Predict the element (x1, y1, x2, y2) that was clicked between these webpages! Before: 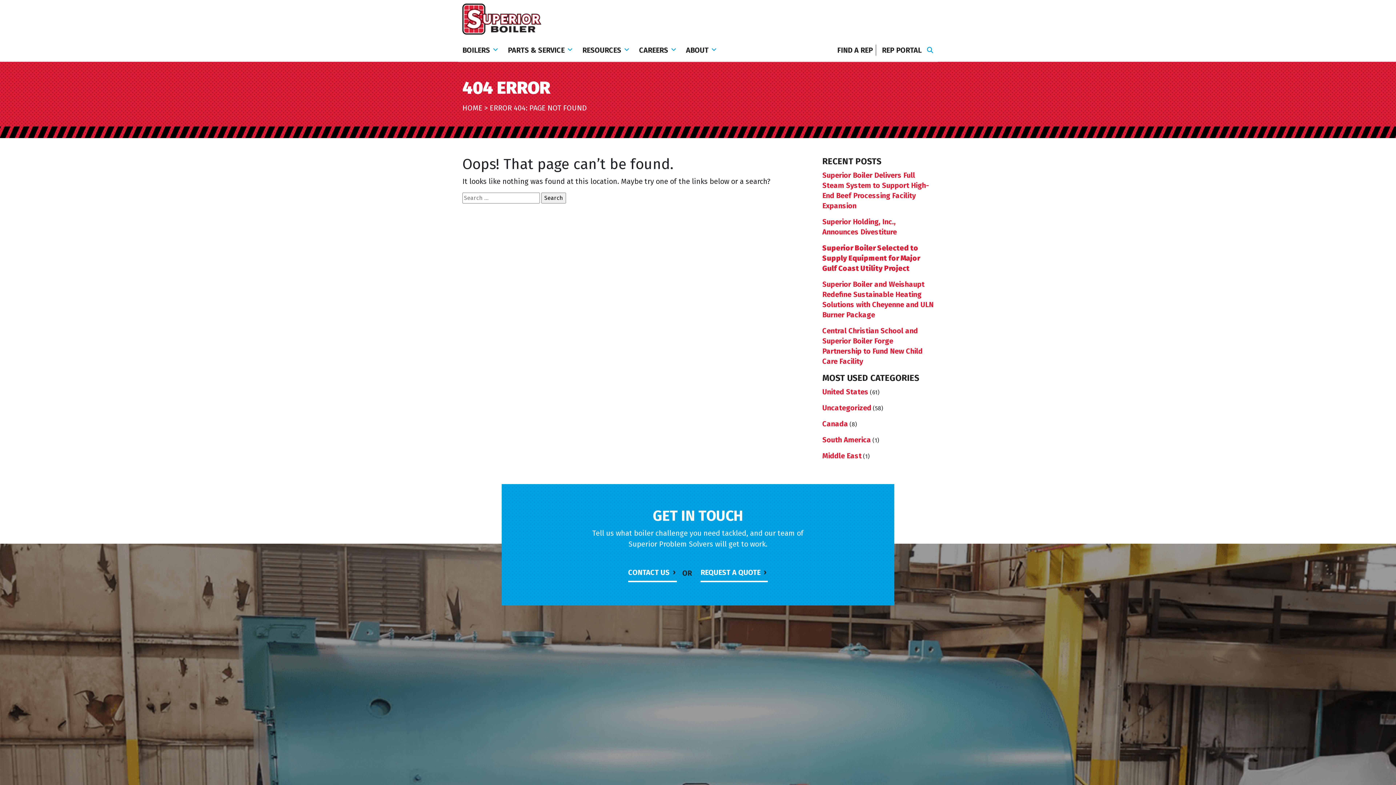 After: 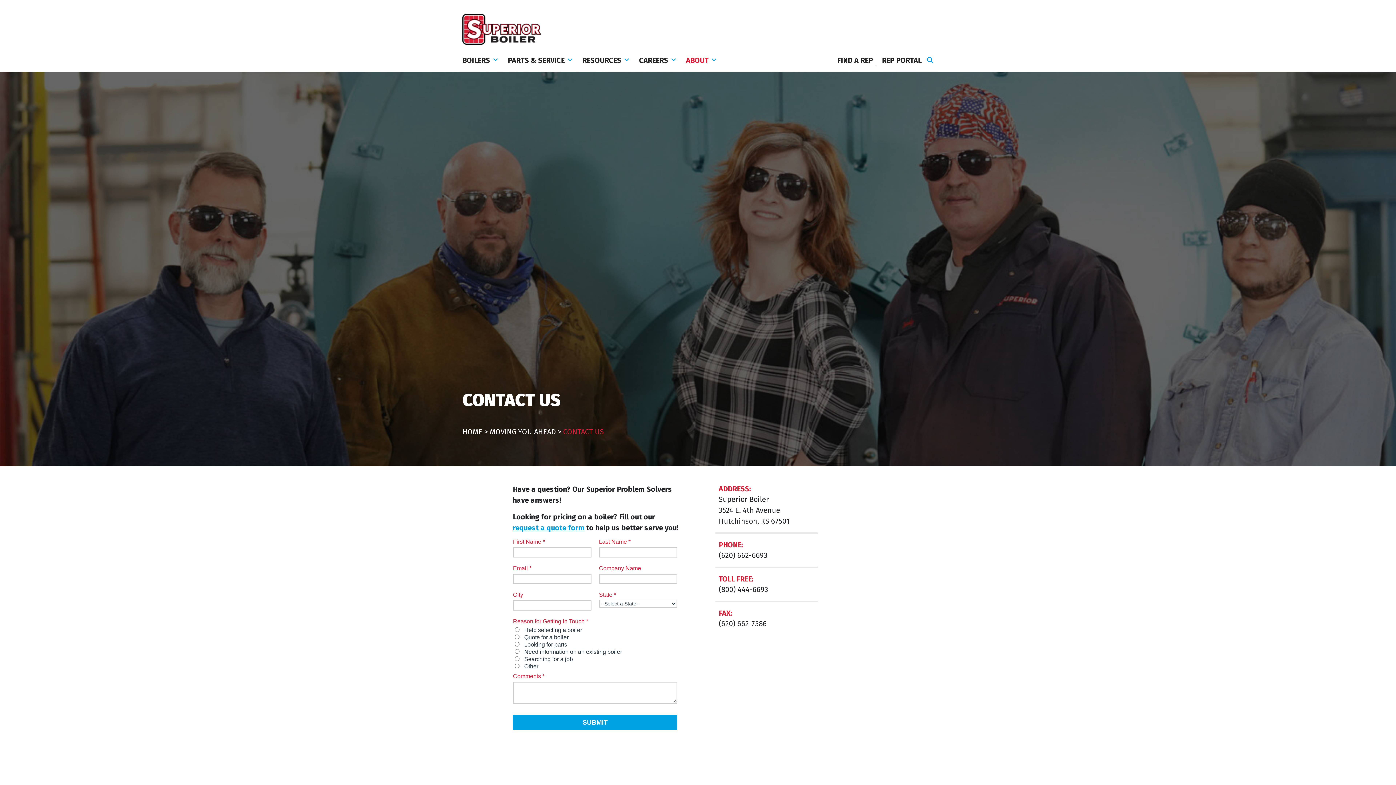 Action: label: CONTACT US bbox: (628, 564, 677, 582)